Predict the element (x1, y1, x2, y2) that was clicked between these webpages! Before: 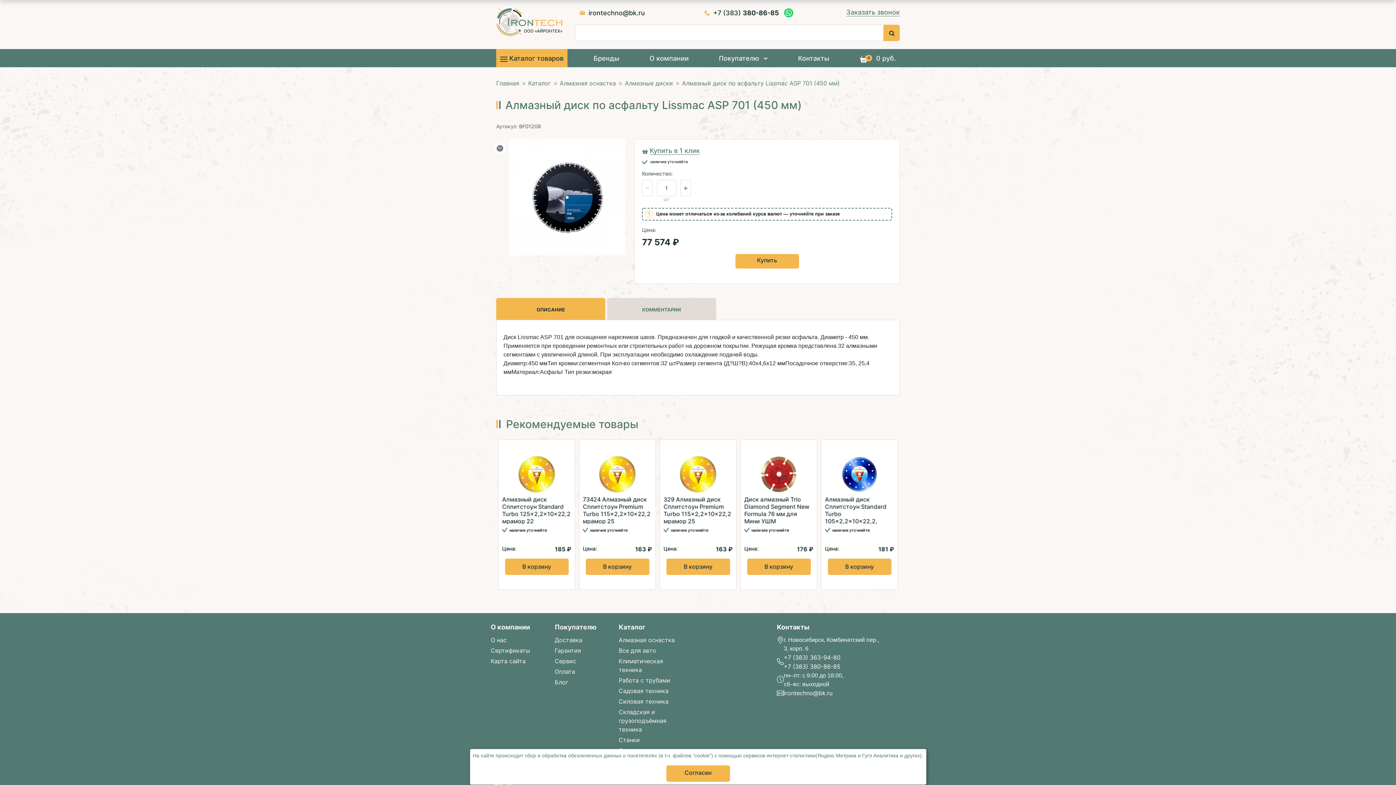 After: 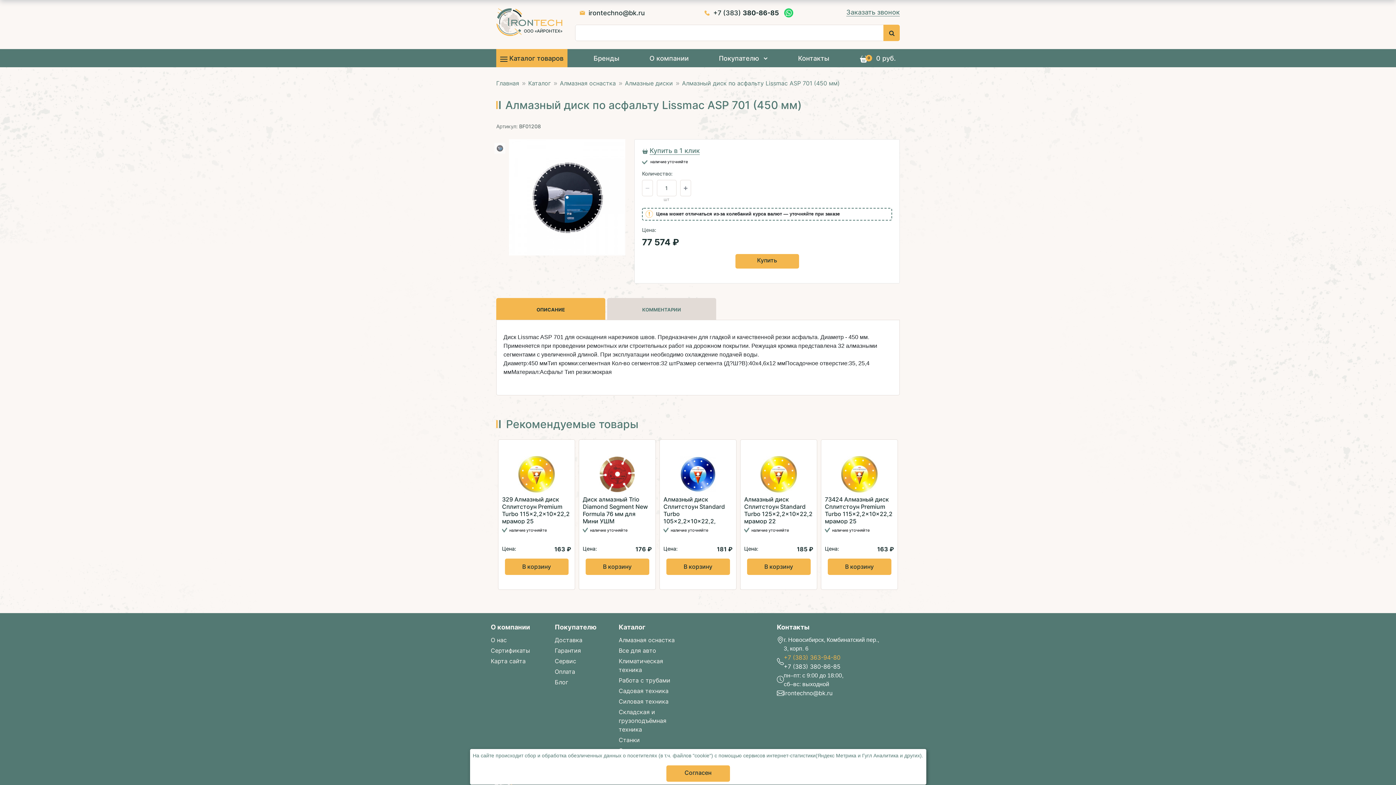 Action: bbox: (784, 654, 840, 661) label: +7 (383) 363-94-80